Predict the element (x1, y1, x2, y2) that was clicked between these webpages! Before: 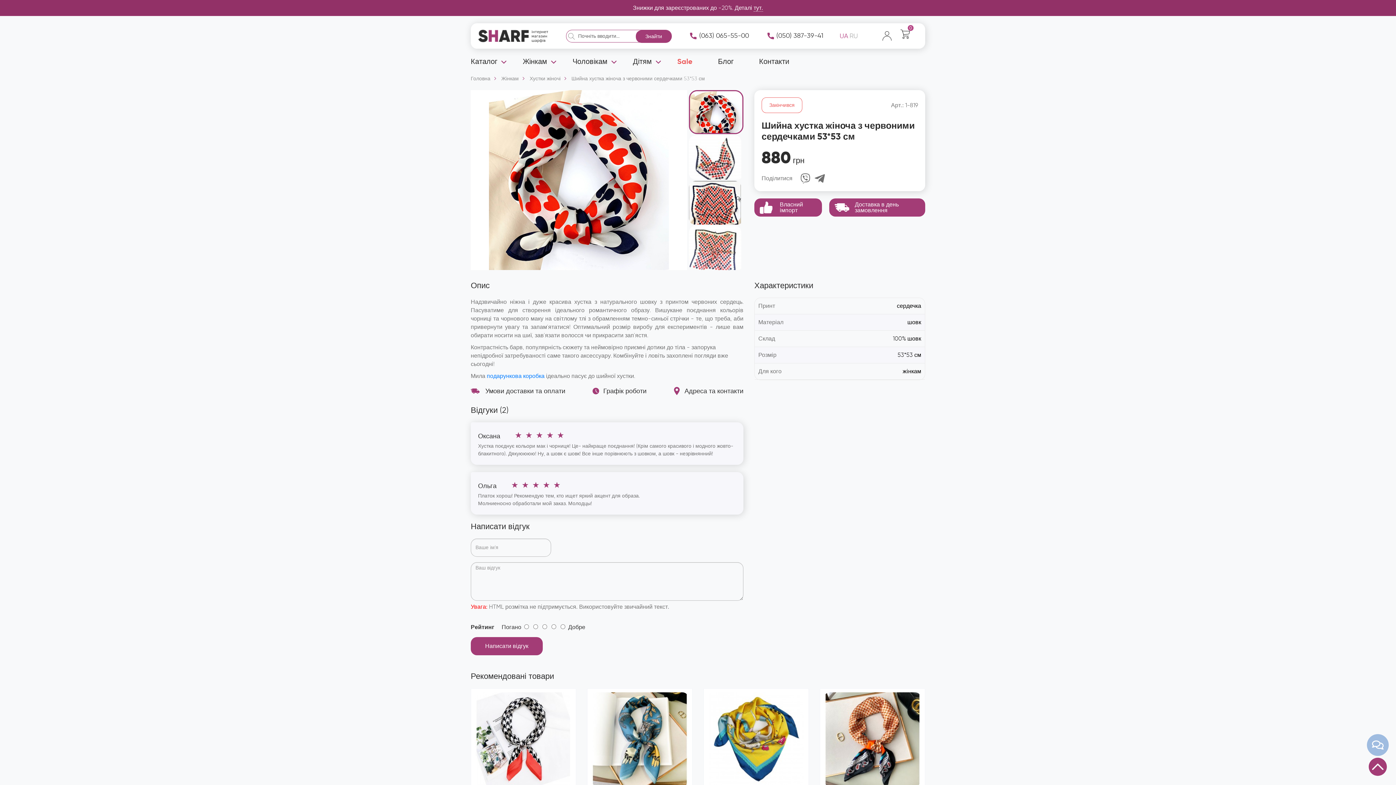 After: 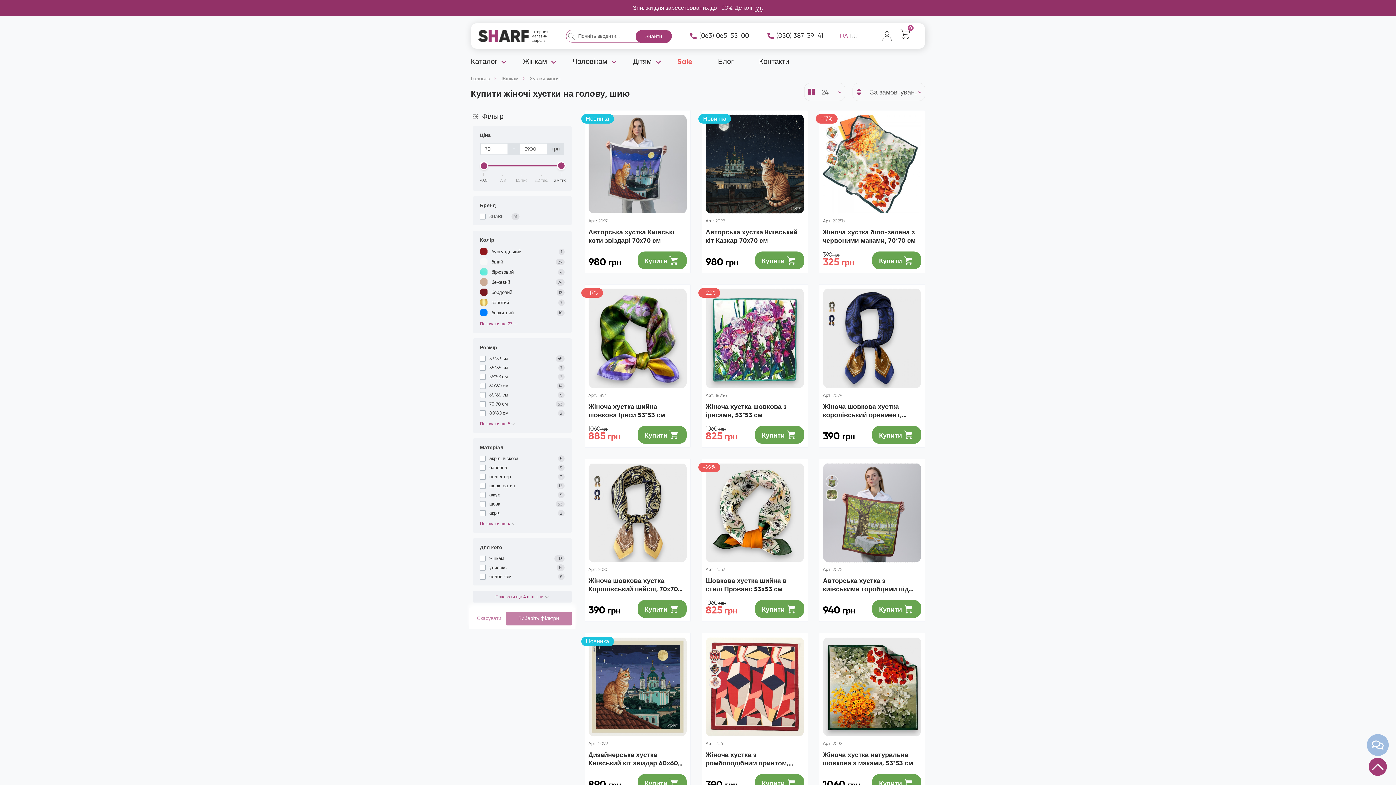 Action: label: Хустки жіночі bbox: (529, 75, 560, 81)